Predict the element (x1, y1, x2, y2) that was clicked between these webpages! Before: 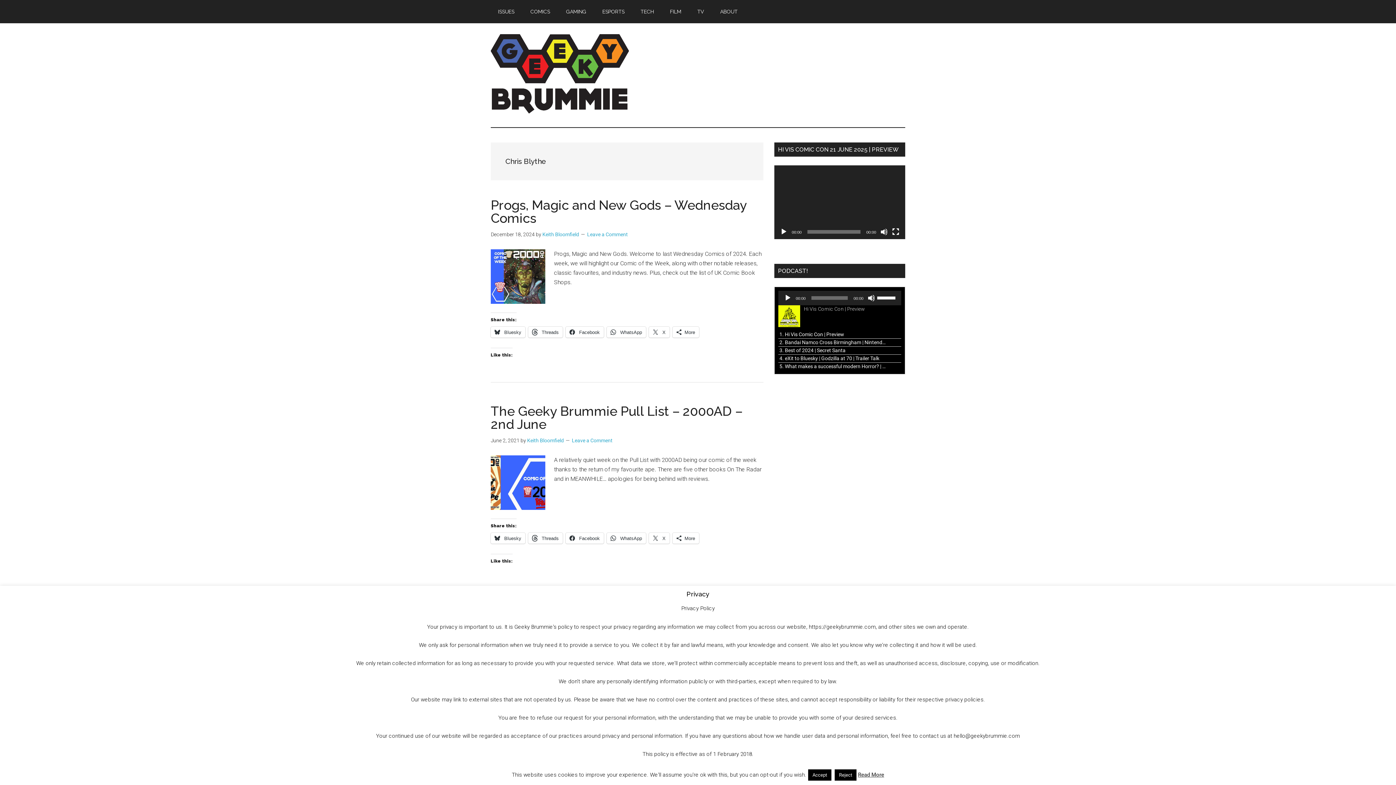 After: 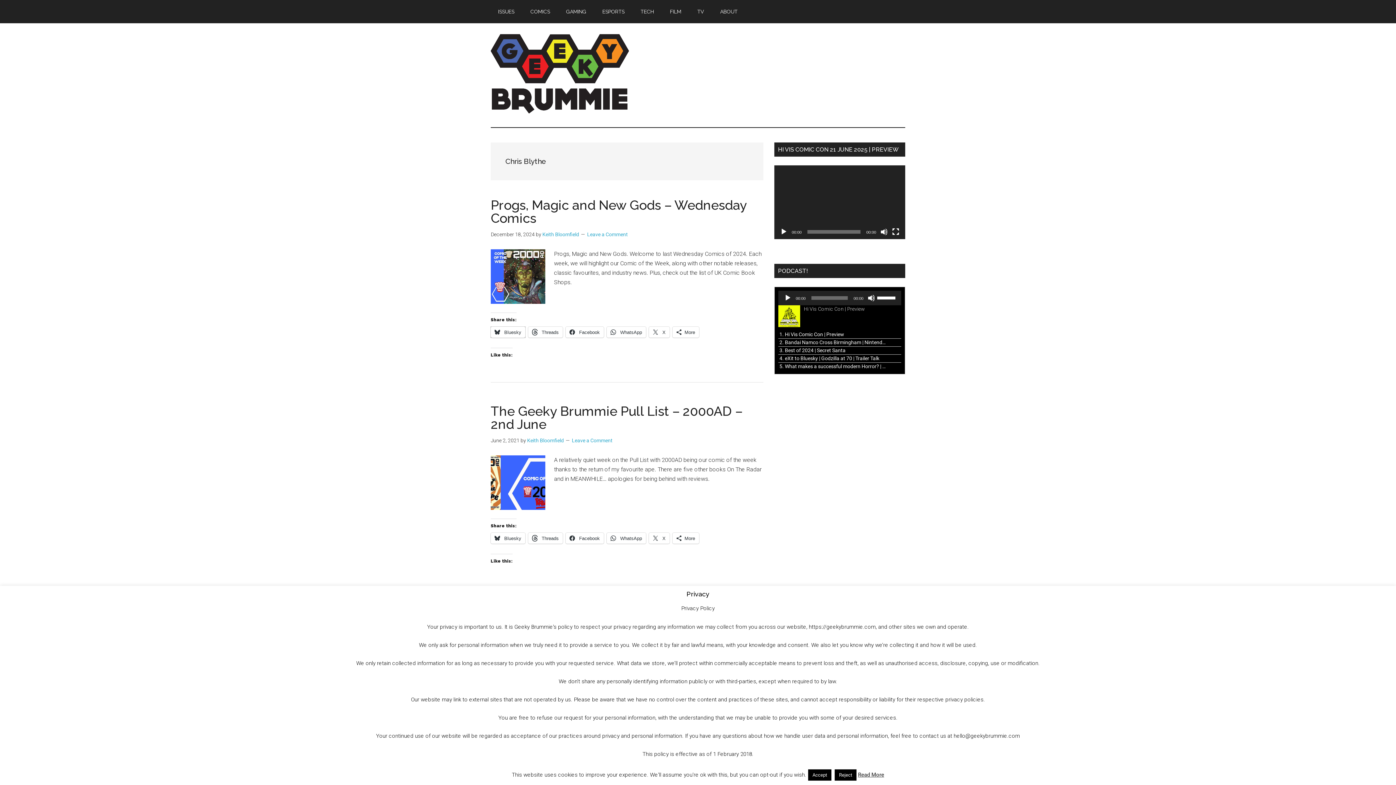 Action: label:  Bluesky bbox: (490, 326, 525, 337)